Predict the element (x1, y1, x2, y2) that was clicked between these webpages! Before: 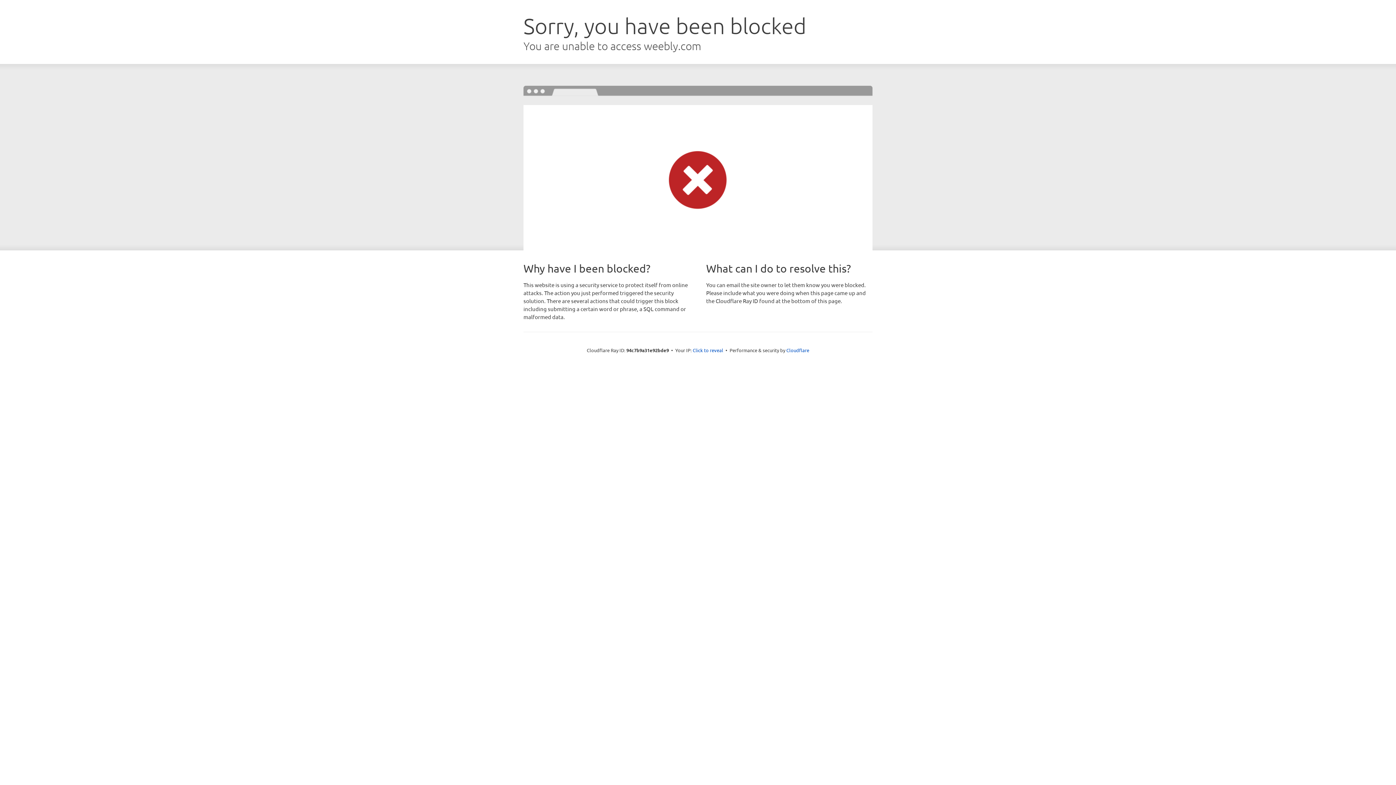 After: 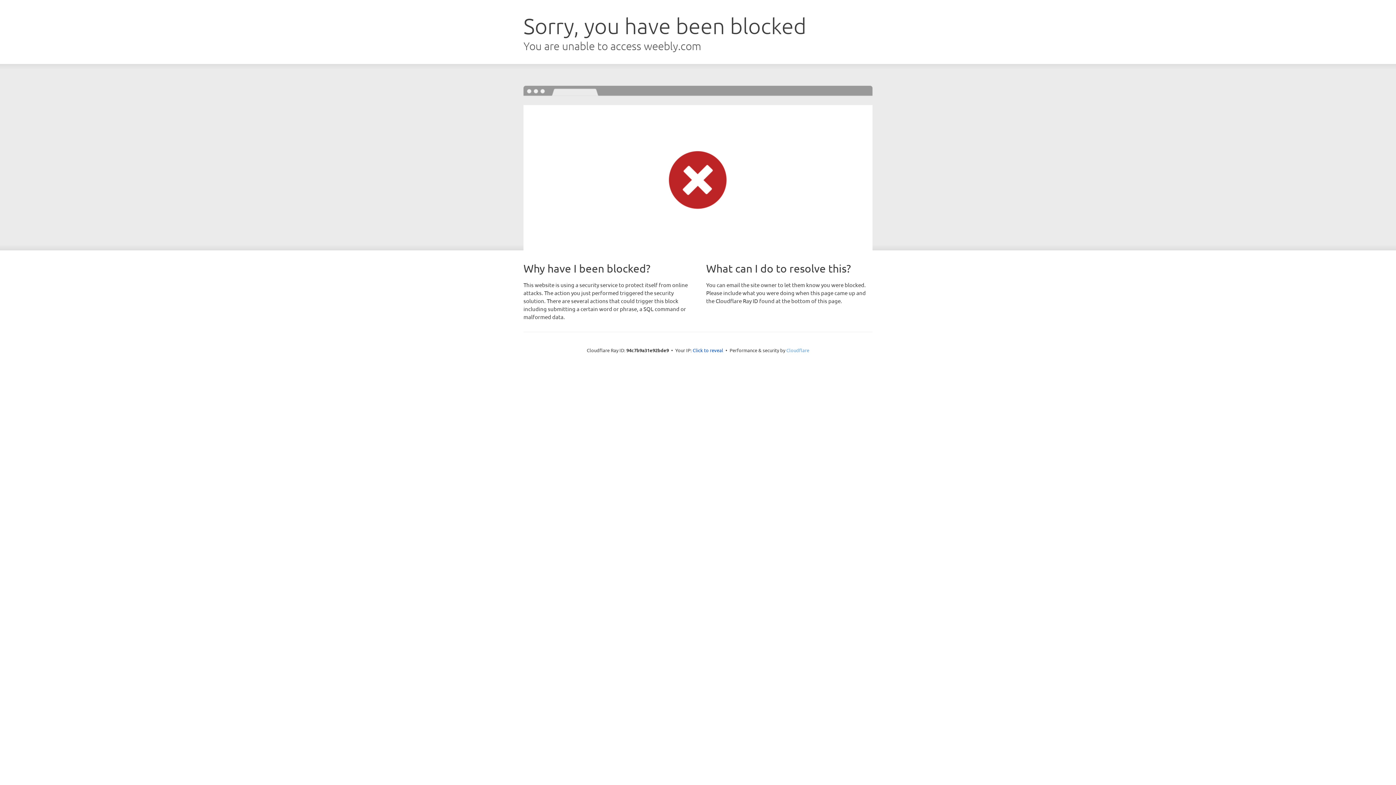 Action: bbox: (786, 347, 809, 353) label: Cloudflare